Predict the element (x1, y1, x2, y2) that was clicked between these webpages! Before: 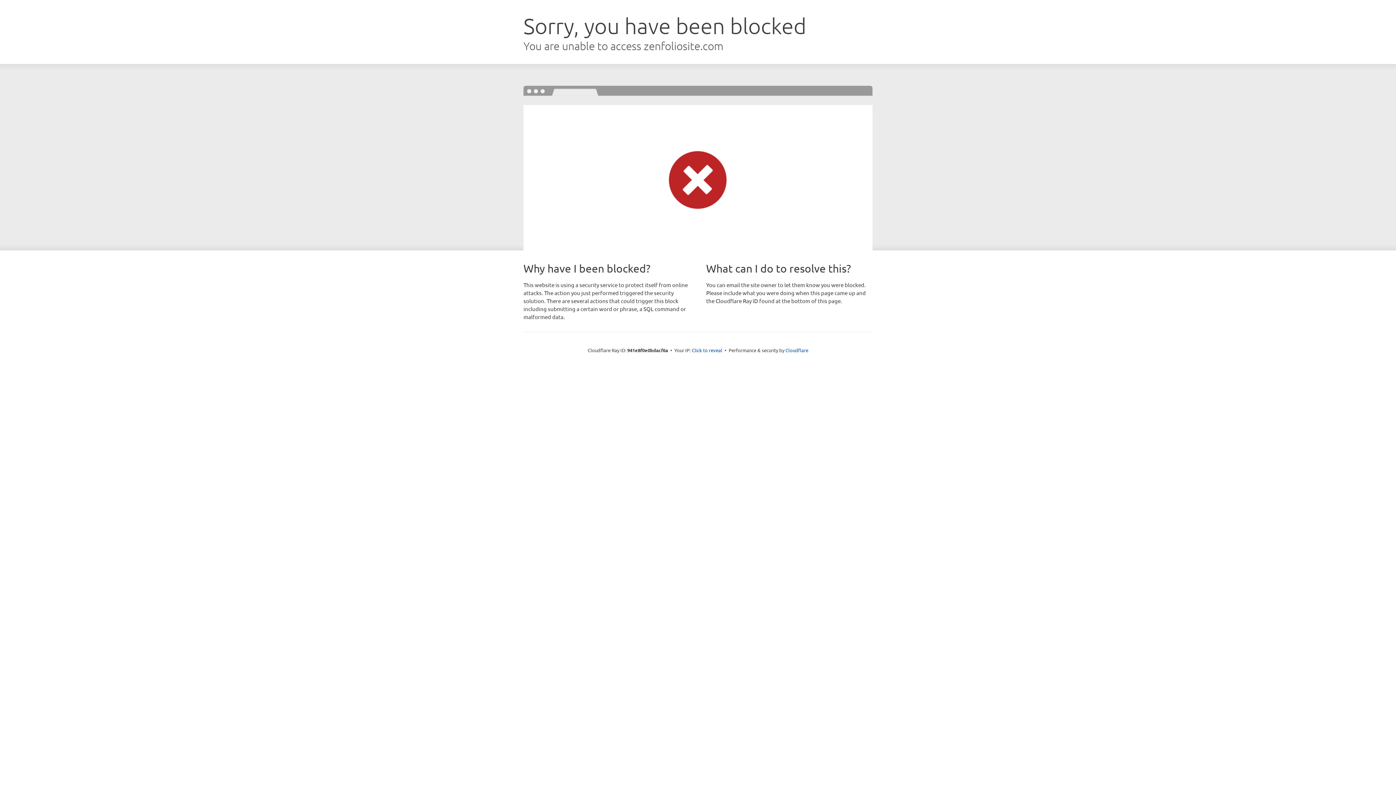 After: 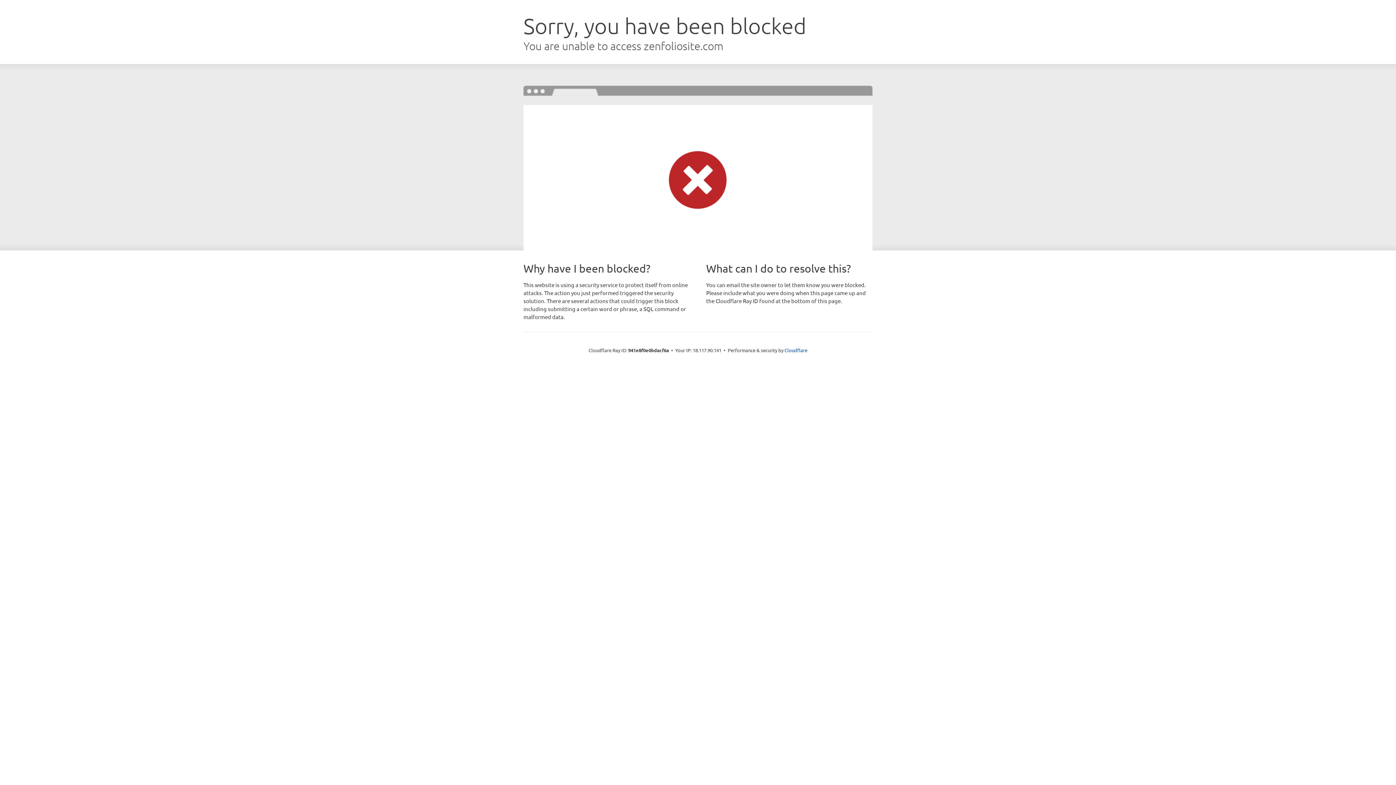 Action: label: Click to reveal bbox: (692, 346, 722, 353)